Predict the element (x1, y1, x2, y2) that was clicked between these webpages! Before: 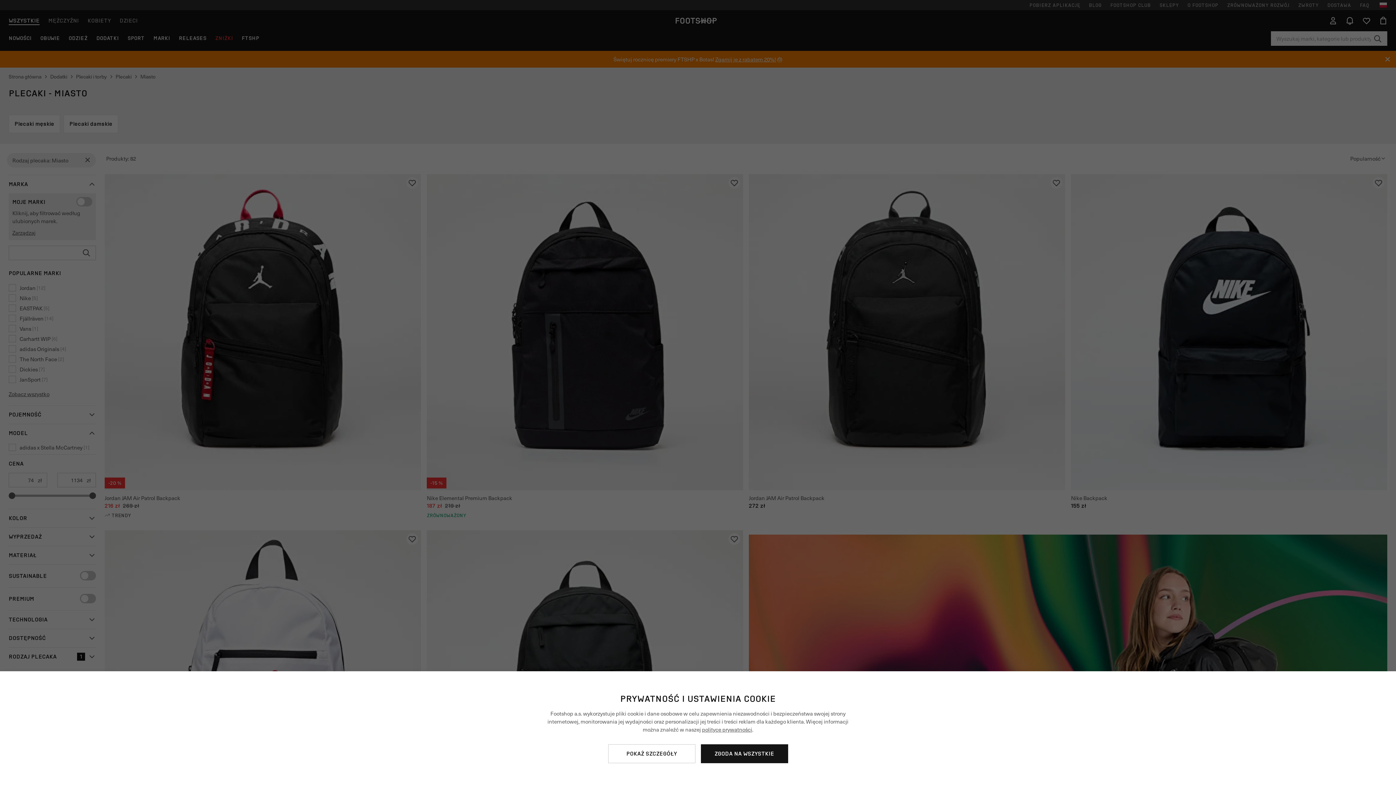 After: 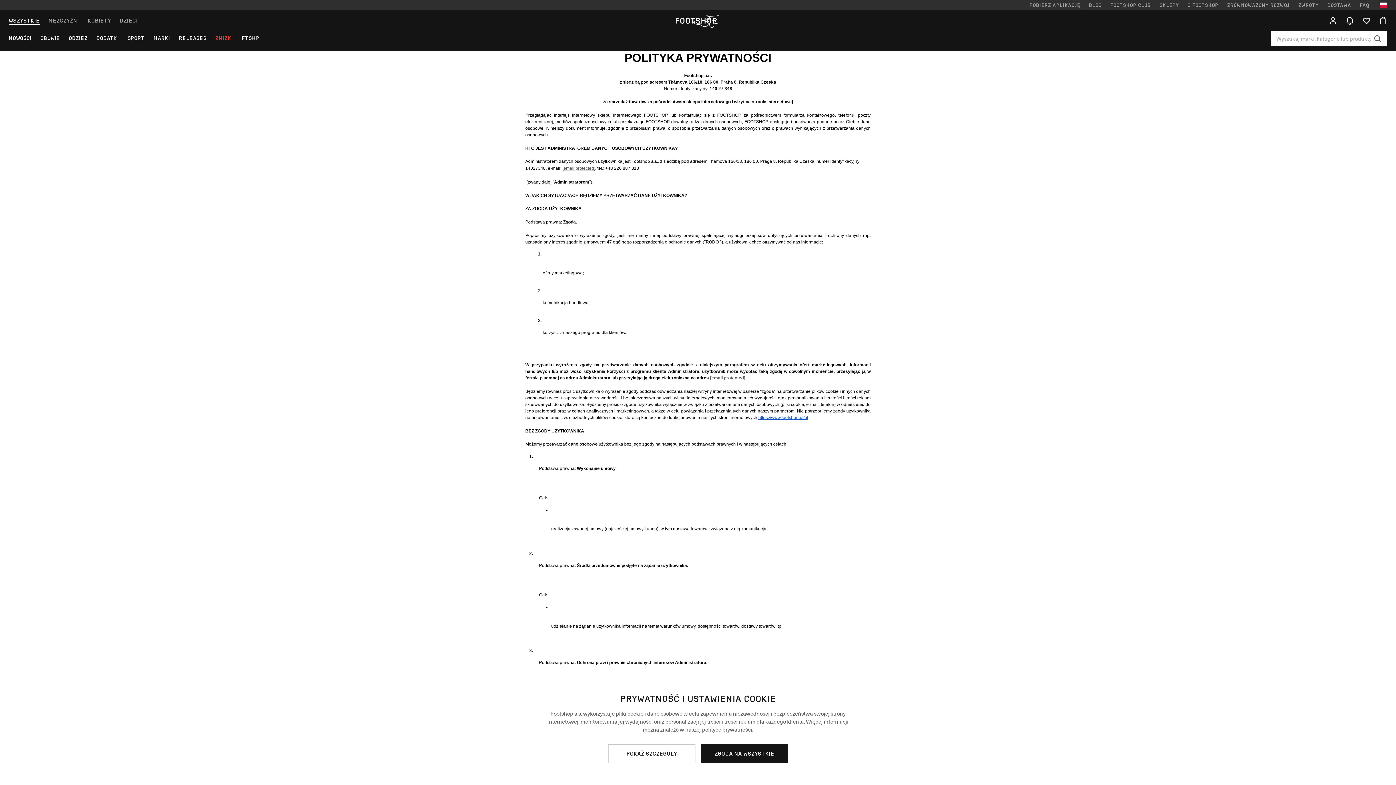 Action: label: polityce prywatności bbox: (702, 725, 752, 733)